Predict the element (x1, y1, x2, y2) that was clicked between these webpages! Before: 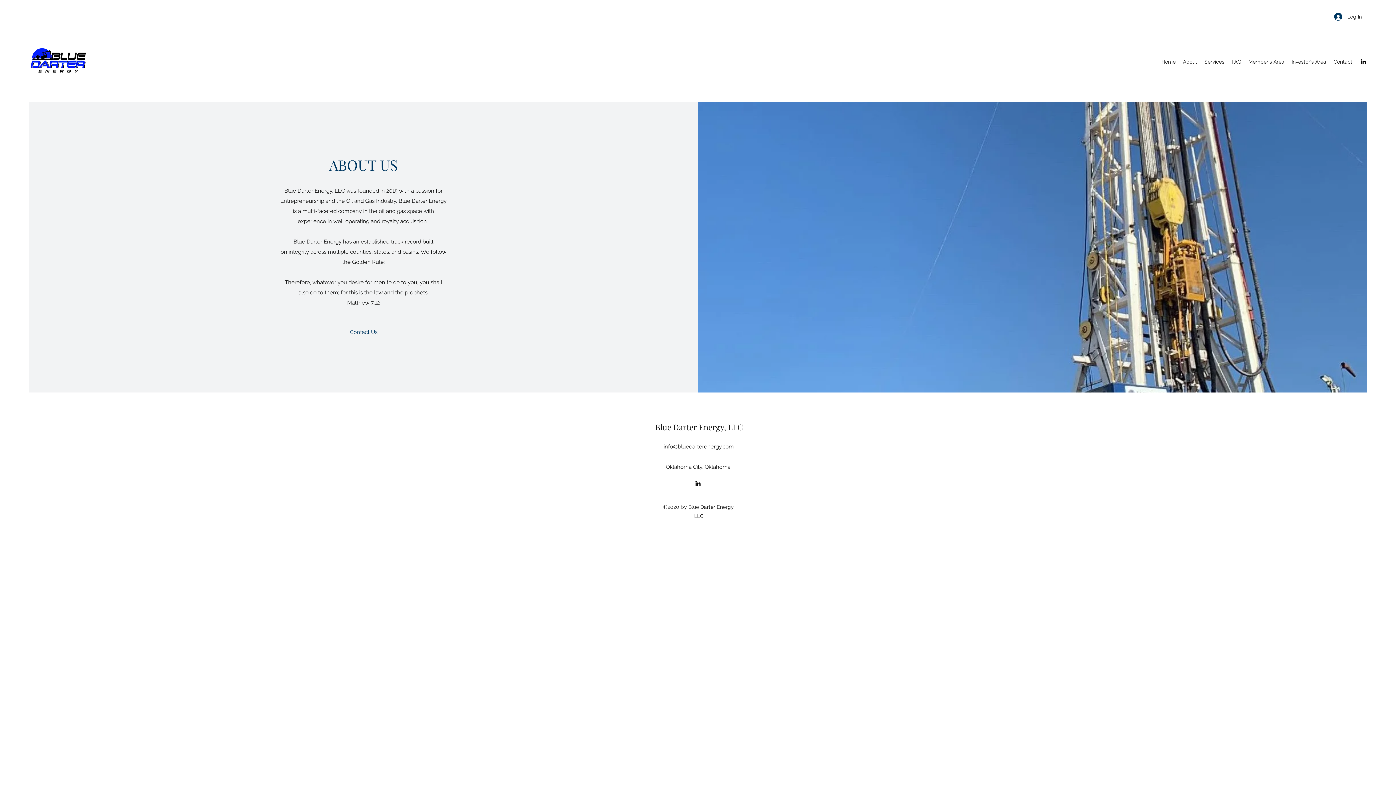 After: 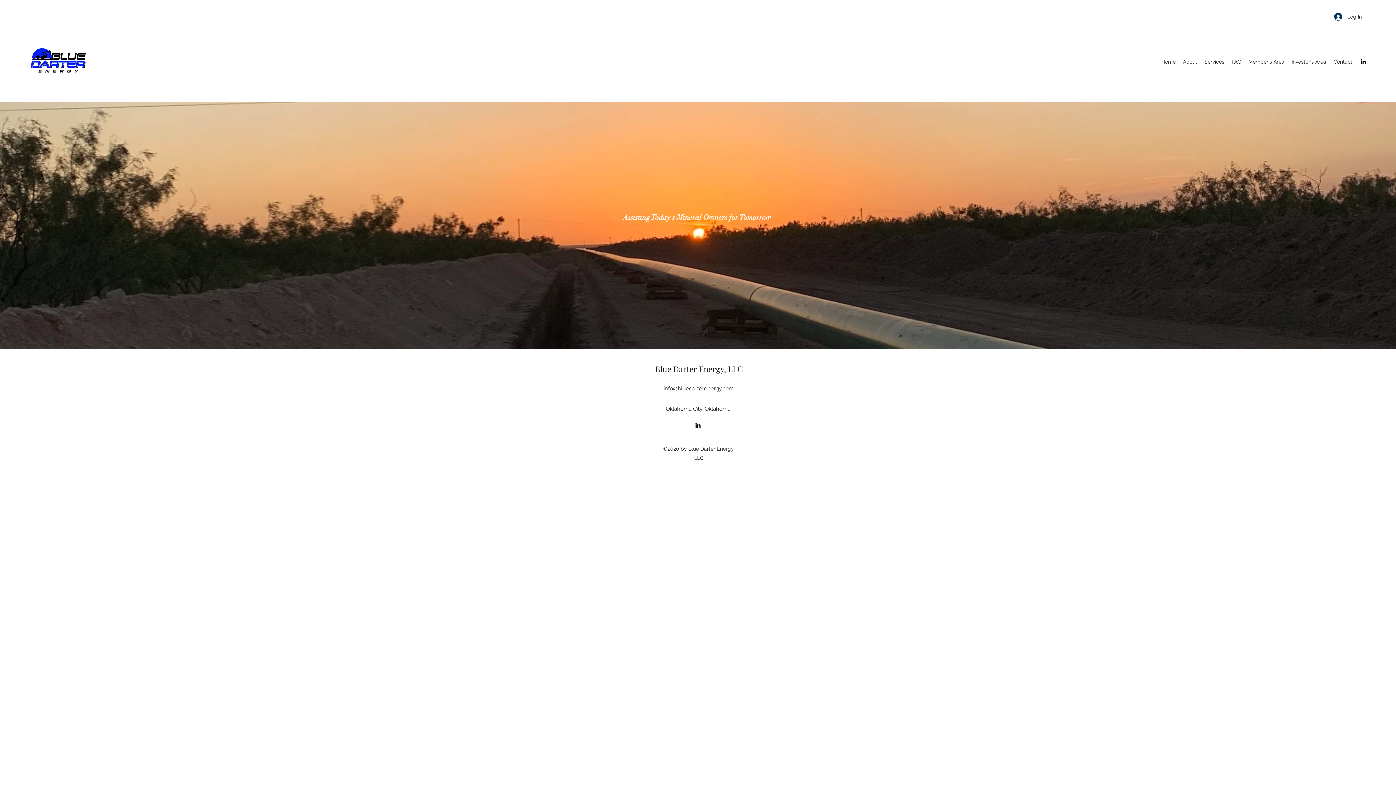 Action: bbox: (29, 32, 87, 90)